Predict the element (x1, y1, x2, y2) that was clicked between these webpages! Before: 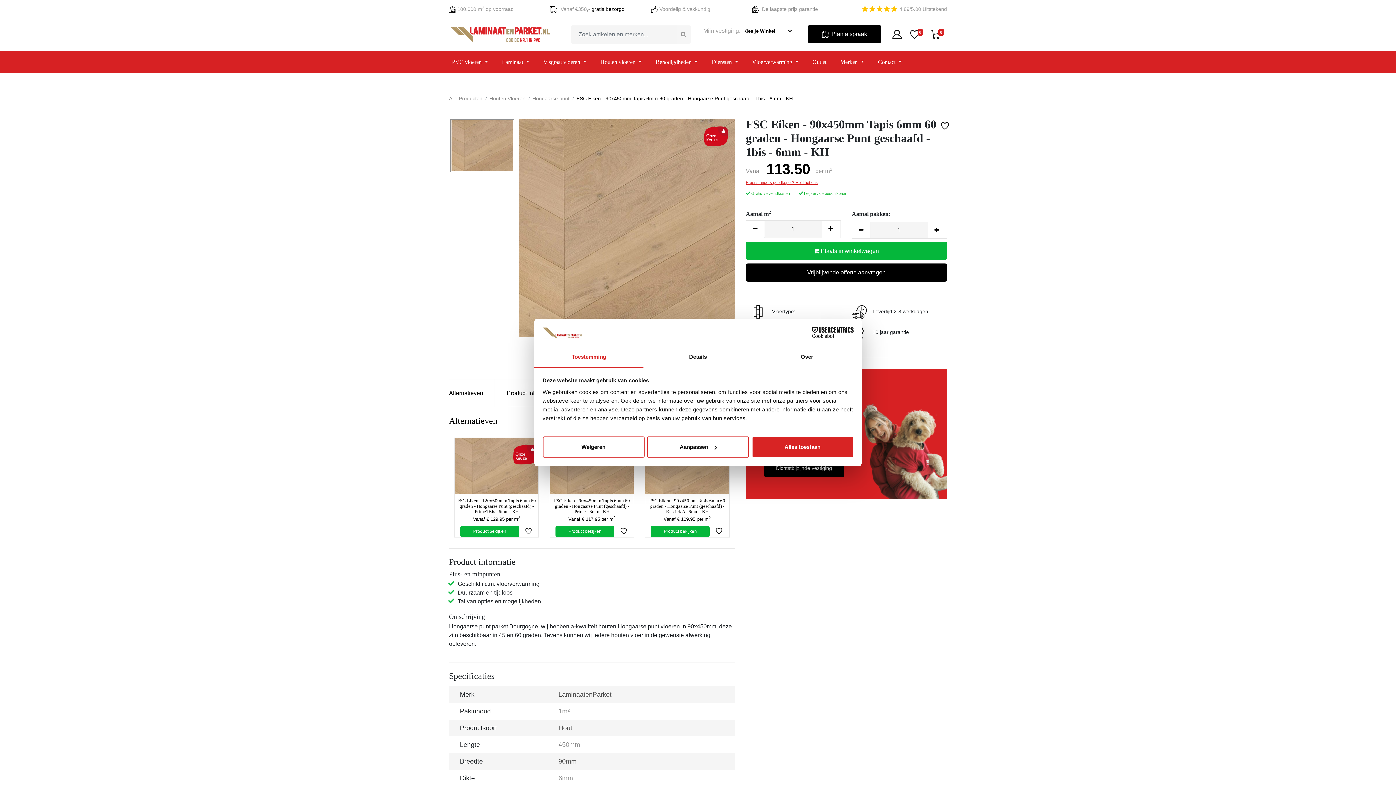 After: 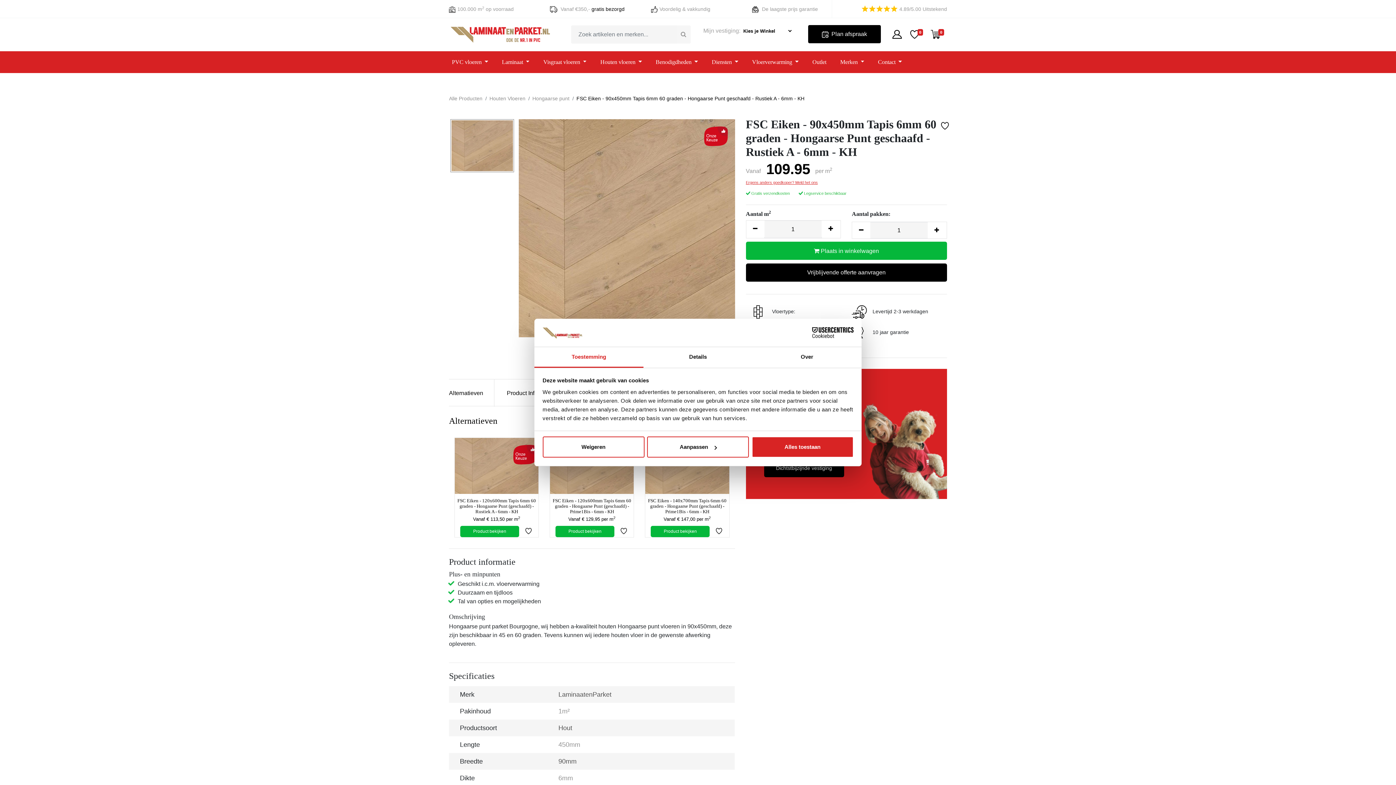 Action: label: FSC Eiken - 90x450mm Tapis 6mm 60 graden - Hongaarse Punt (geschaafd) - Rustiek A - 6mm - KH bbox: (645, 498, 729, 514)